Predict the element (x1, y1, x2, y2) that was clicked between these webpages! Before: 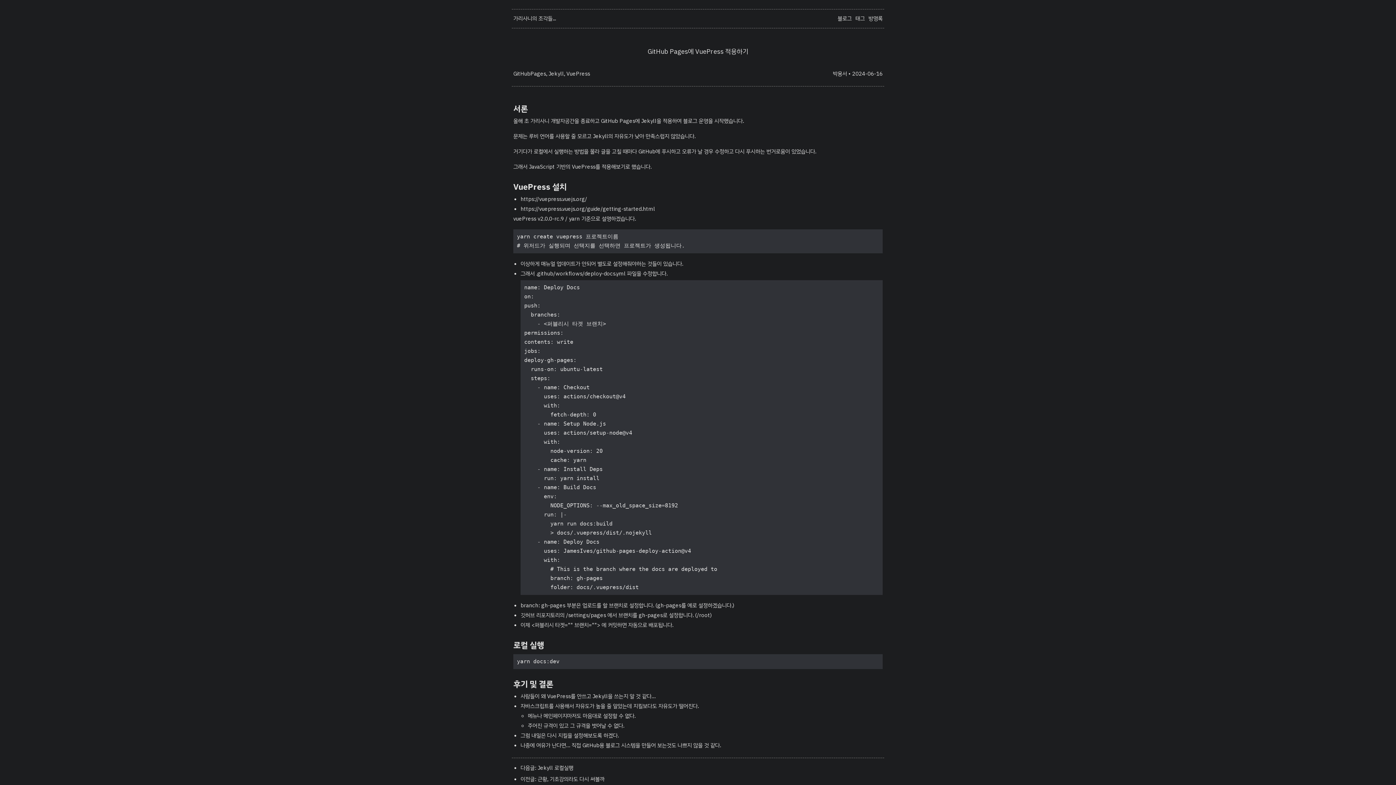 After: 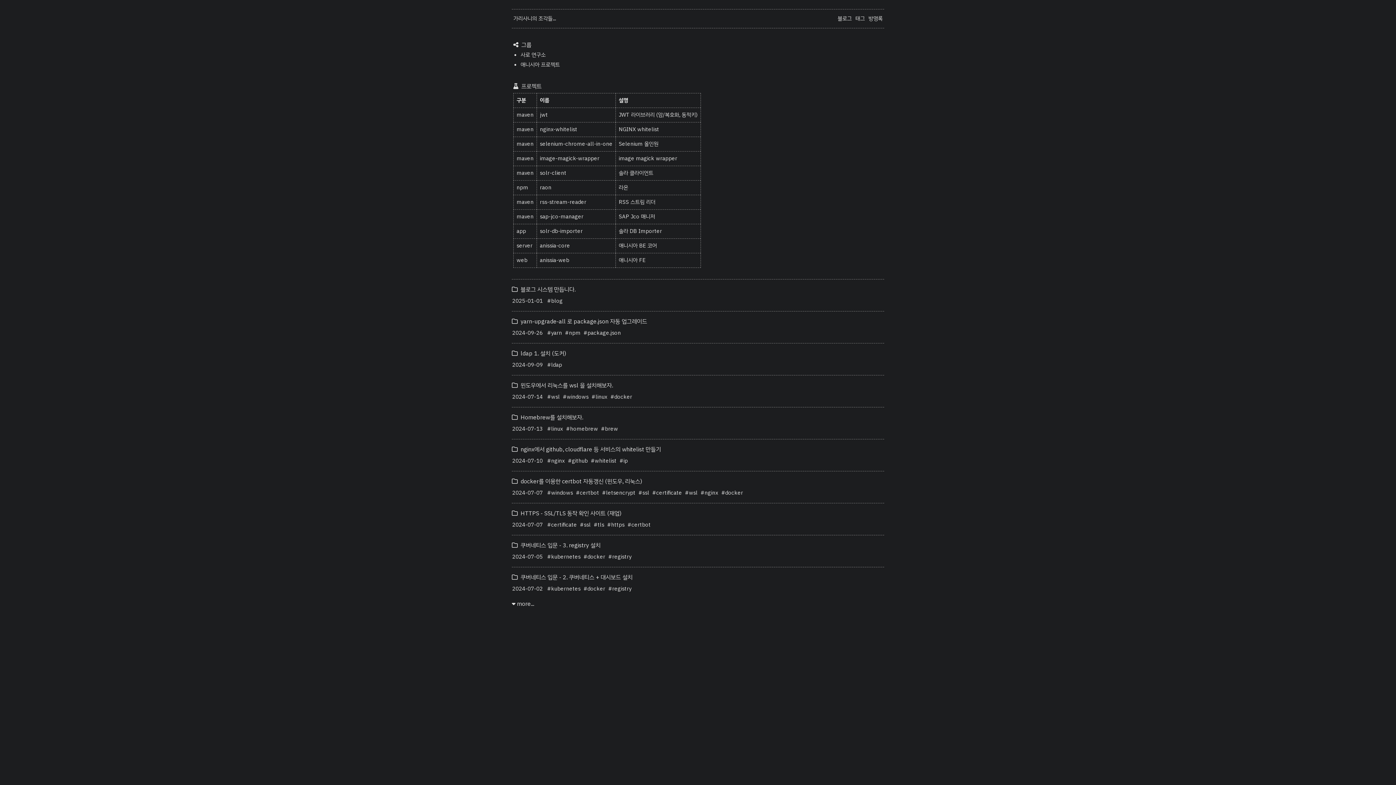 Action: bbox: (513, 14, 556, 22) label: 가리사니의 조각들...